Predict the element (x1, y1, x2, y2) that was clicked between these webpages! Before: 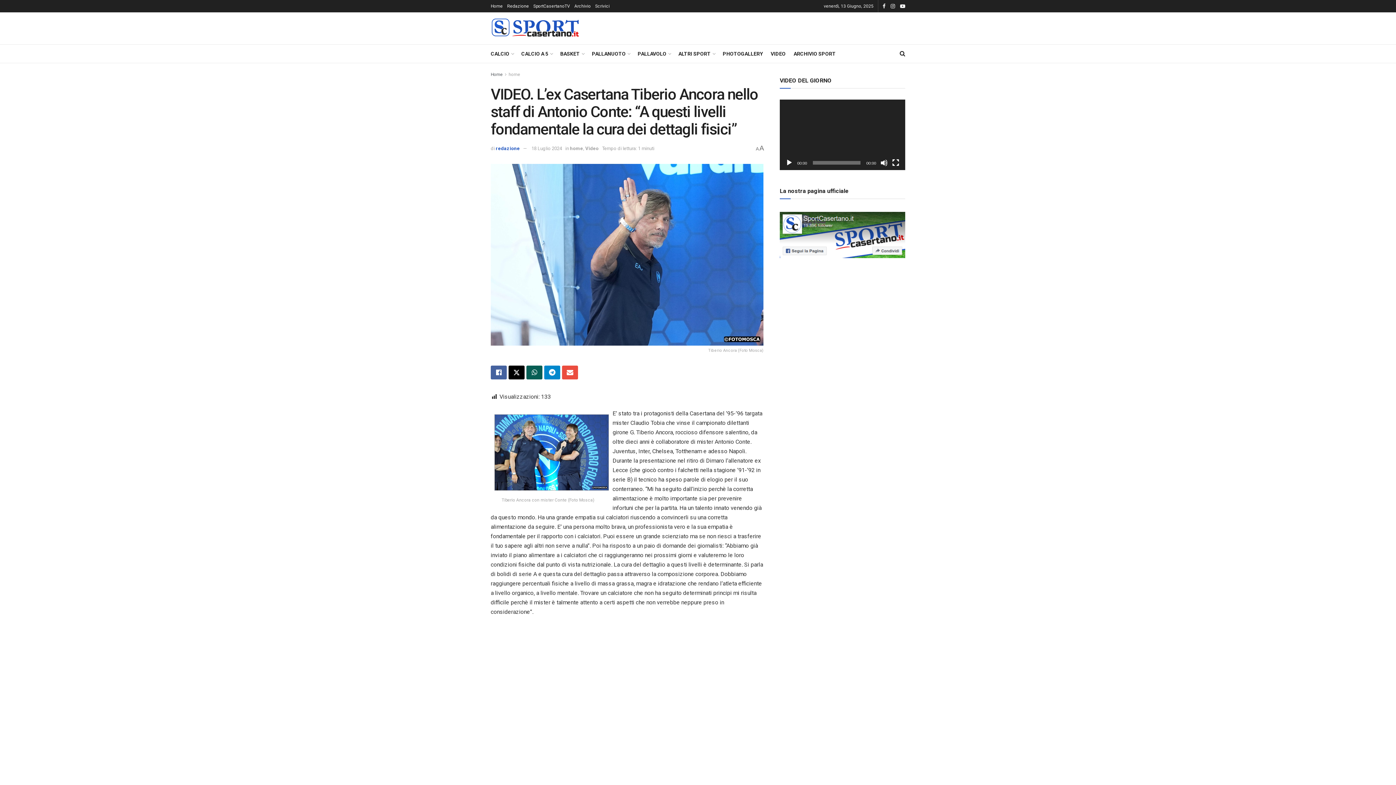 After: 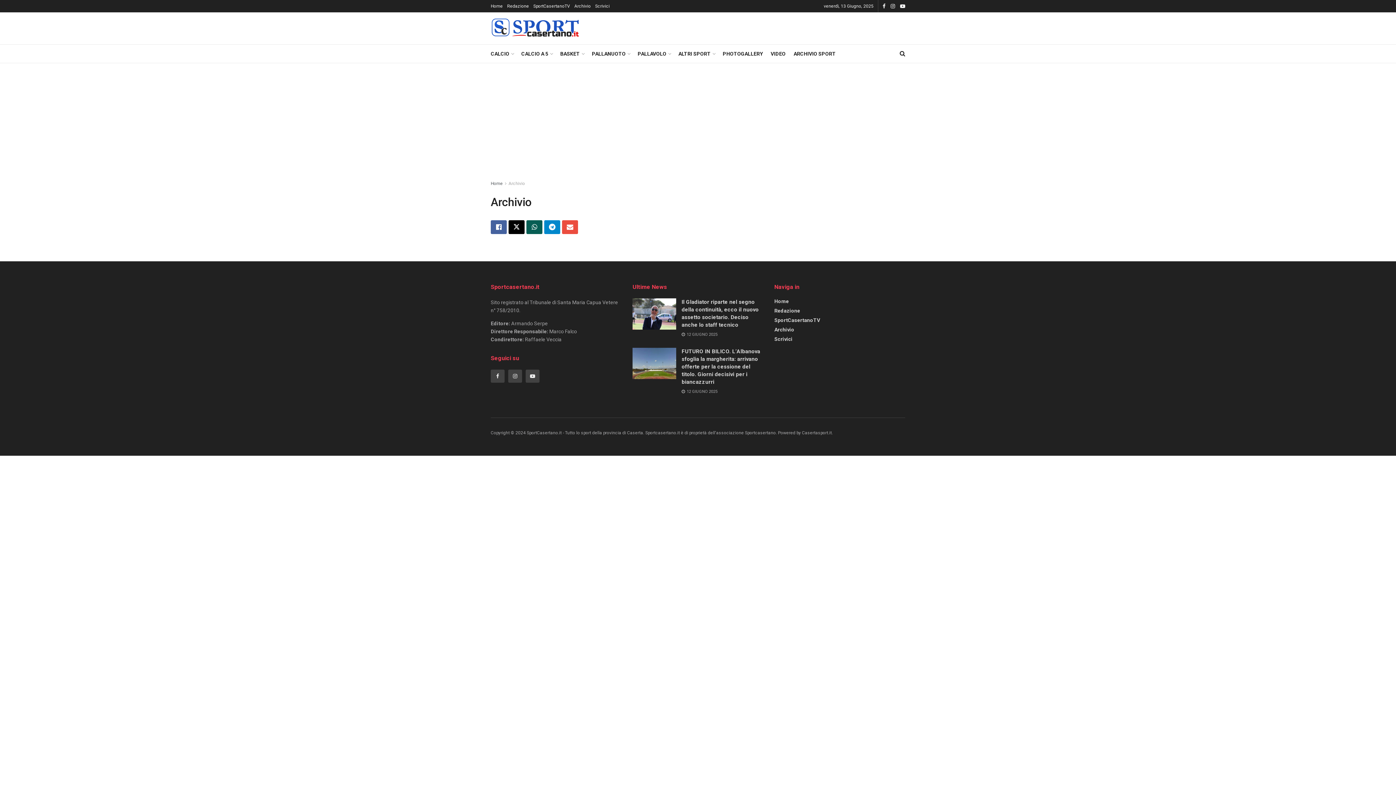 Action: label: Archivio bbox: (574, 0, 590, 12)